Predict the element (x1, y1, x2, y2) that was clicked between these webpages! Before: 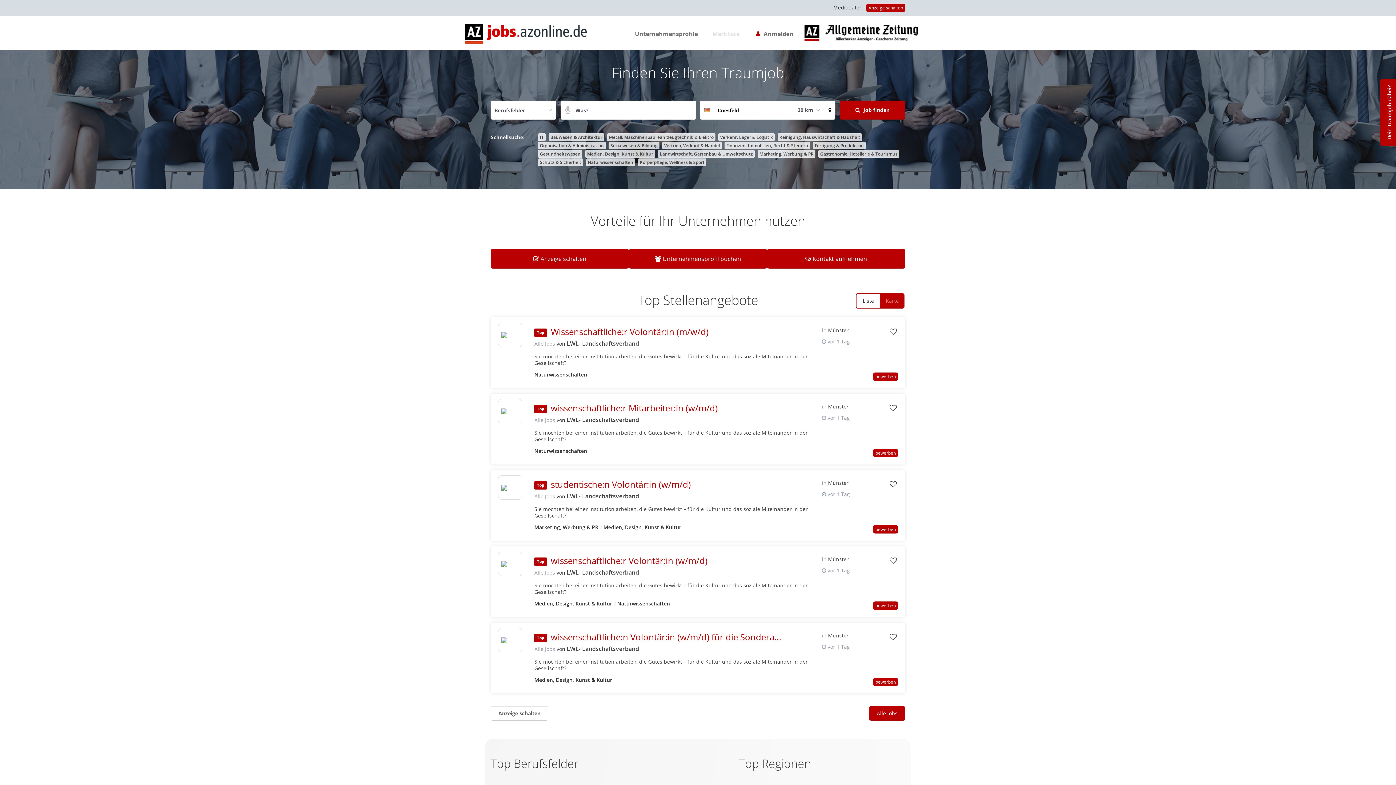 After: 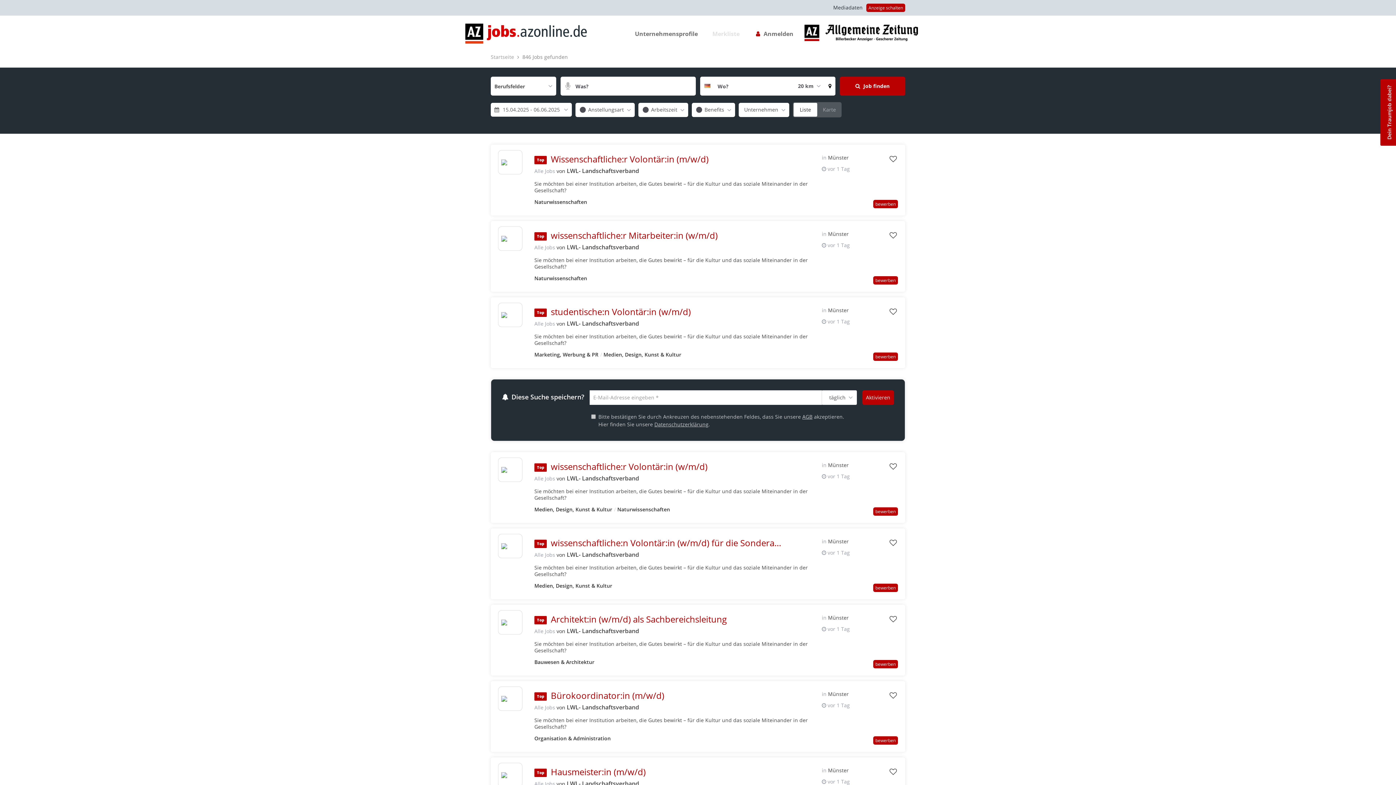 Action: bbox: (869, 706, 905, 721) label: Alle Jobs